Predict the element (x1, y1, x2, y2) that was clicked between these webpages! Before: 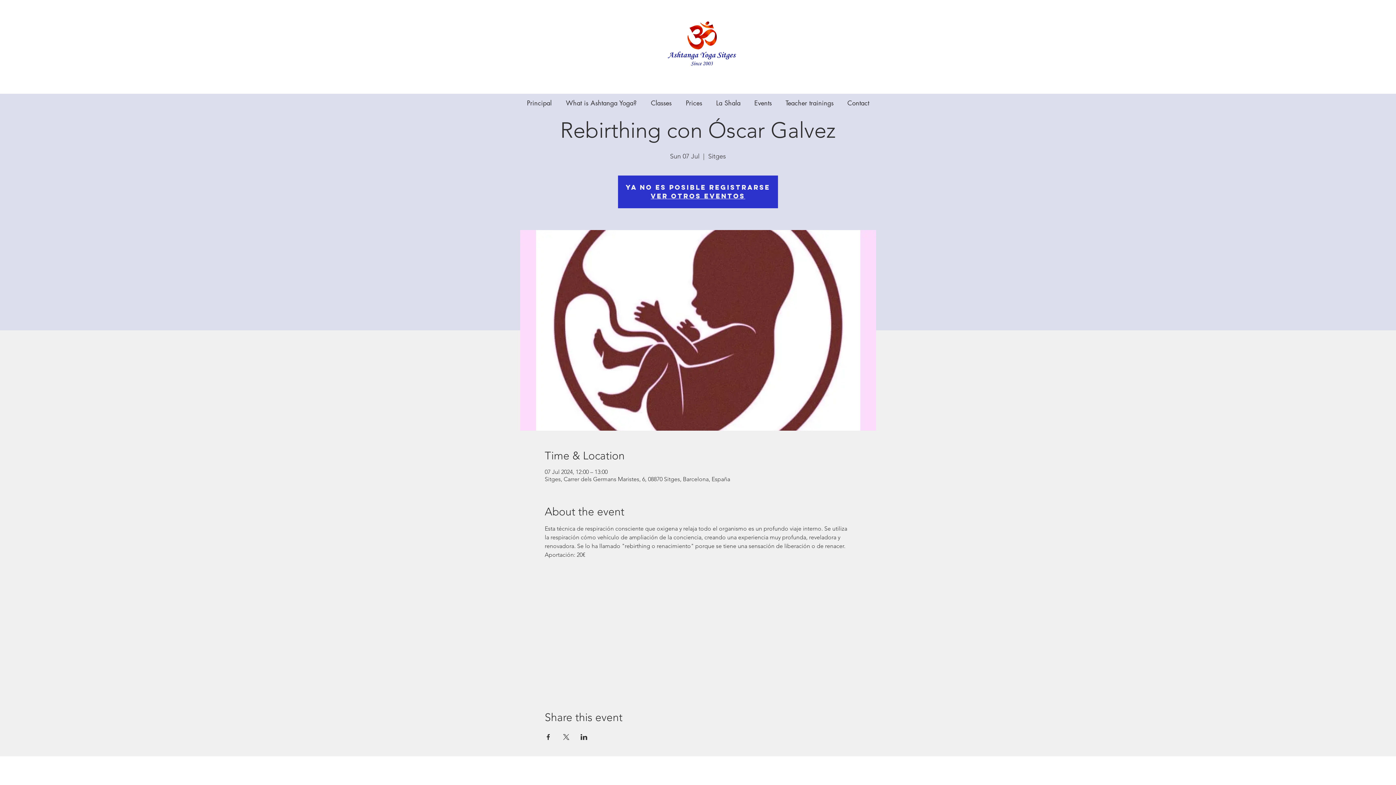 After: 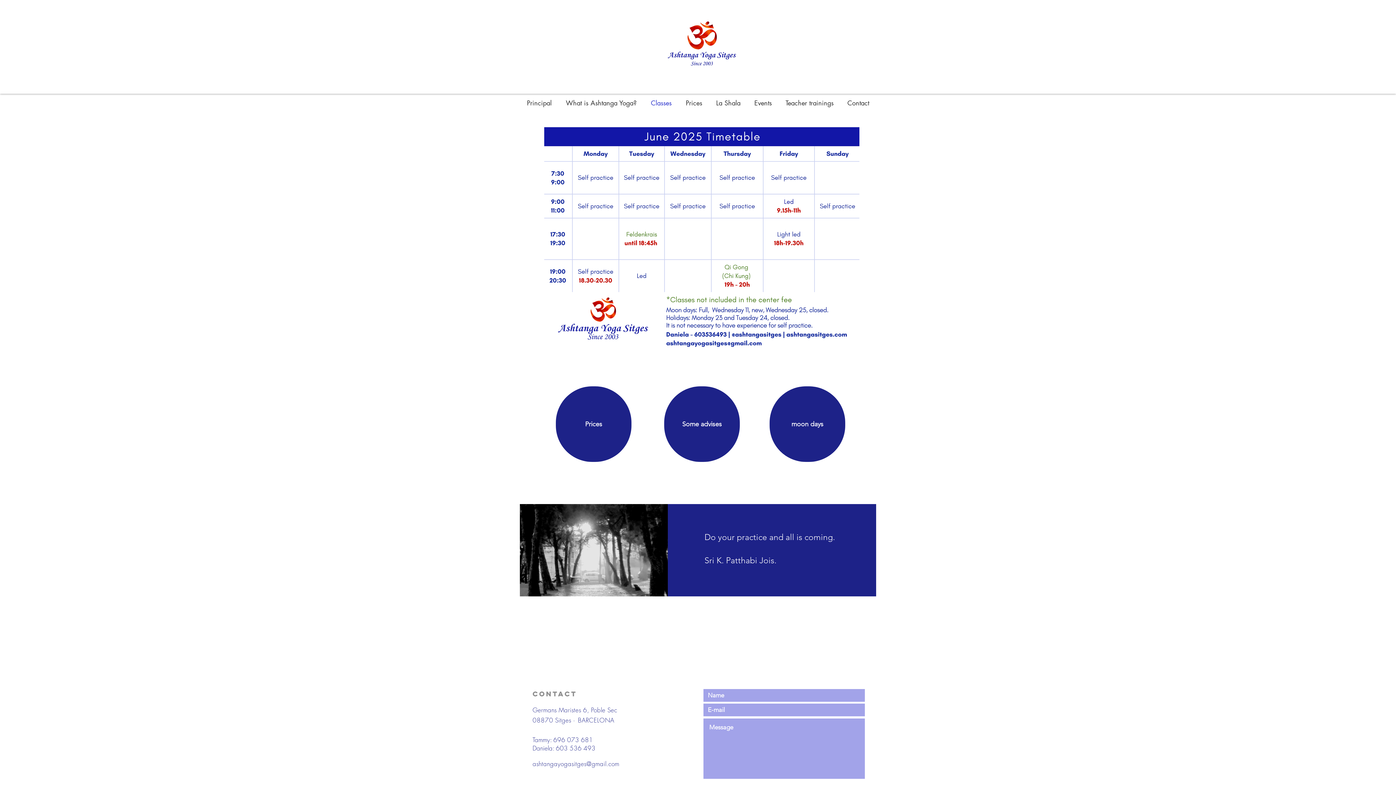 Action: bbox: (644, 90, 678, 115) label: Classes